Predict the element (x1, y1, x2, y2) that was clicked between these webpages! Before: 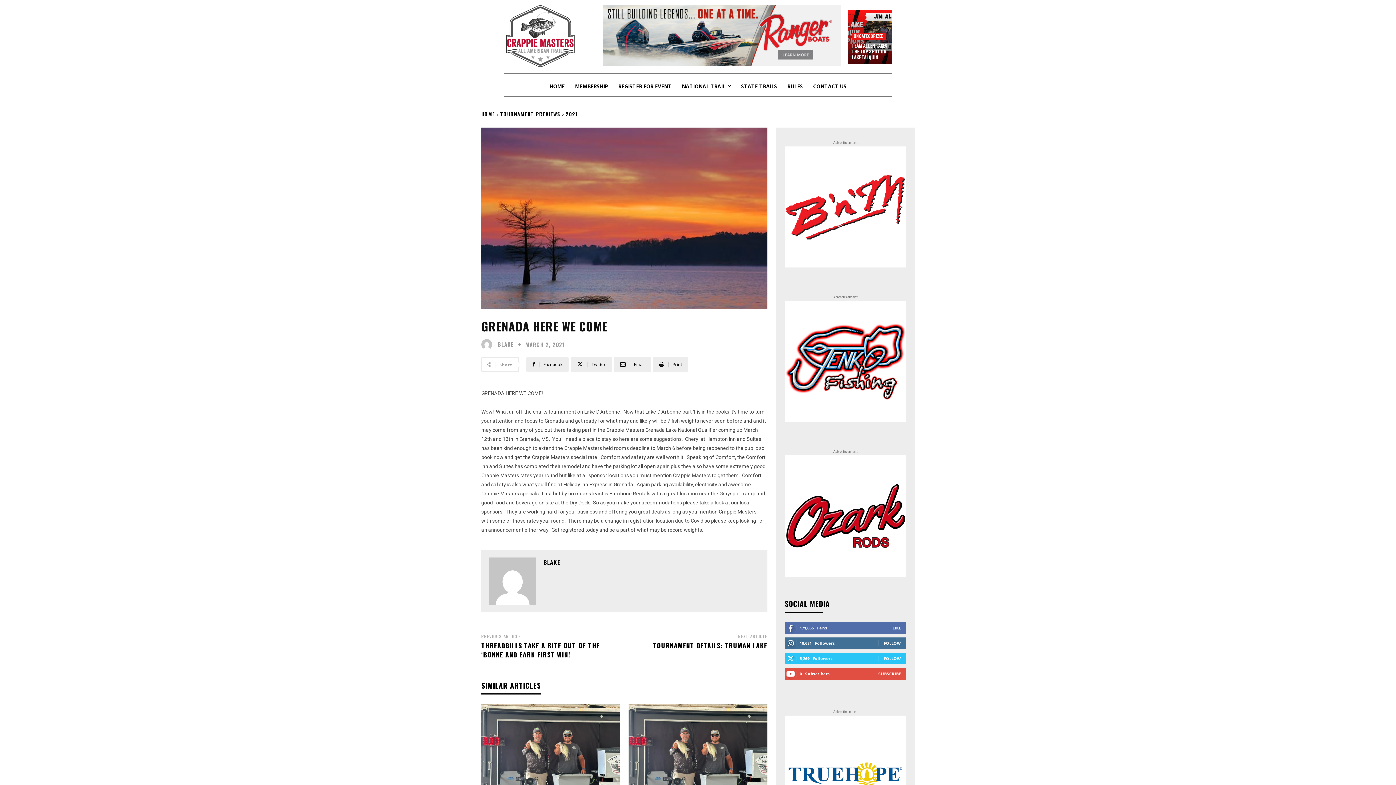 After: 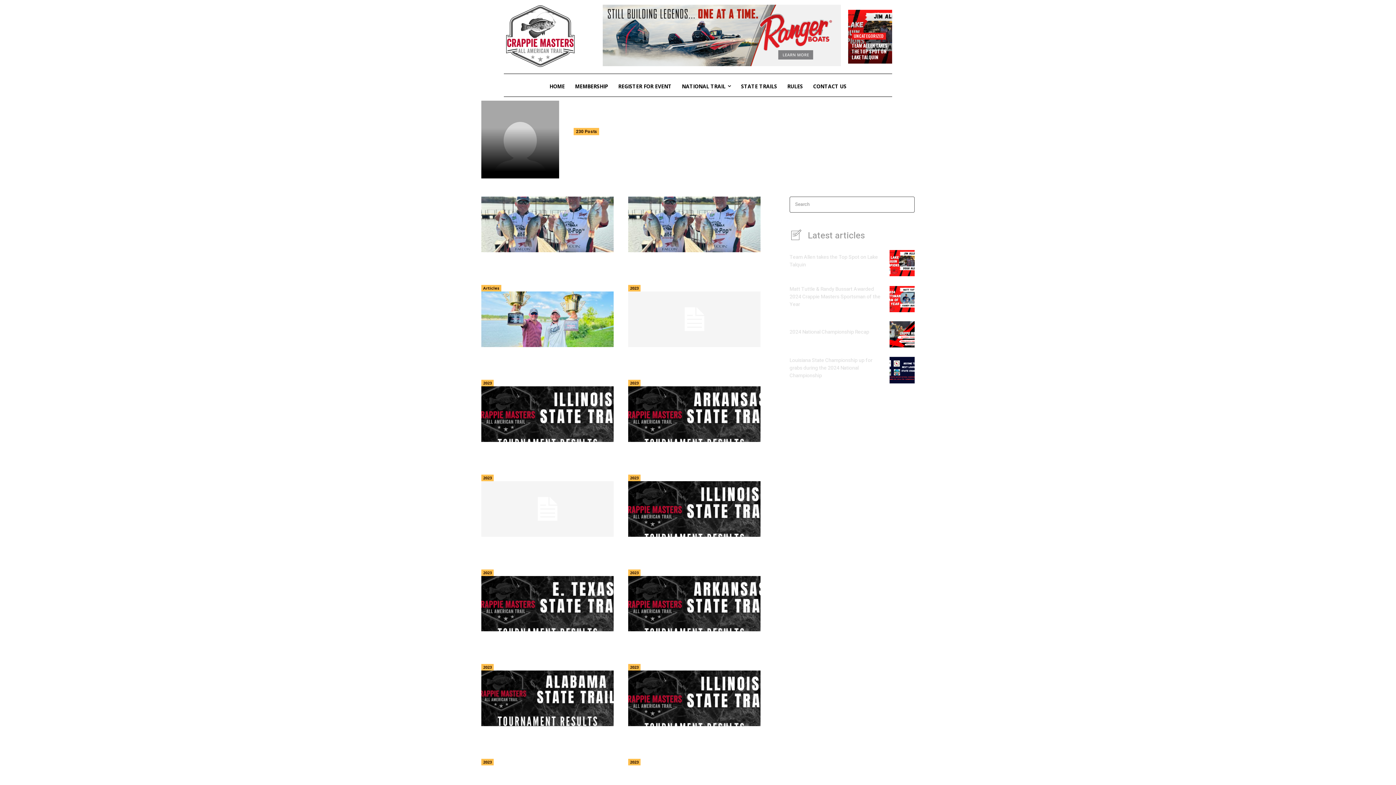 Action: bbox: (489, 557, 536, 604)